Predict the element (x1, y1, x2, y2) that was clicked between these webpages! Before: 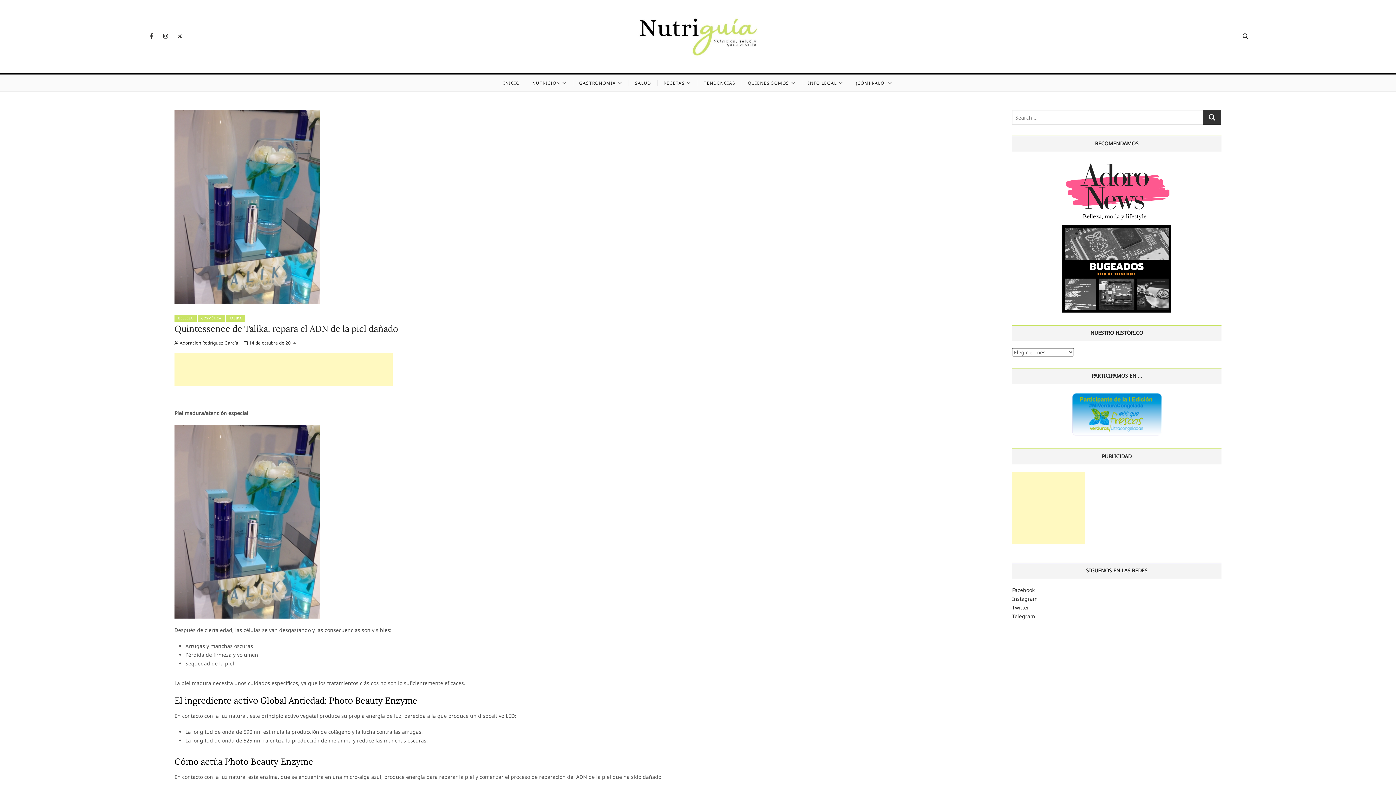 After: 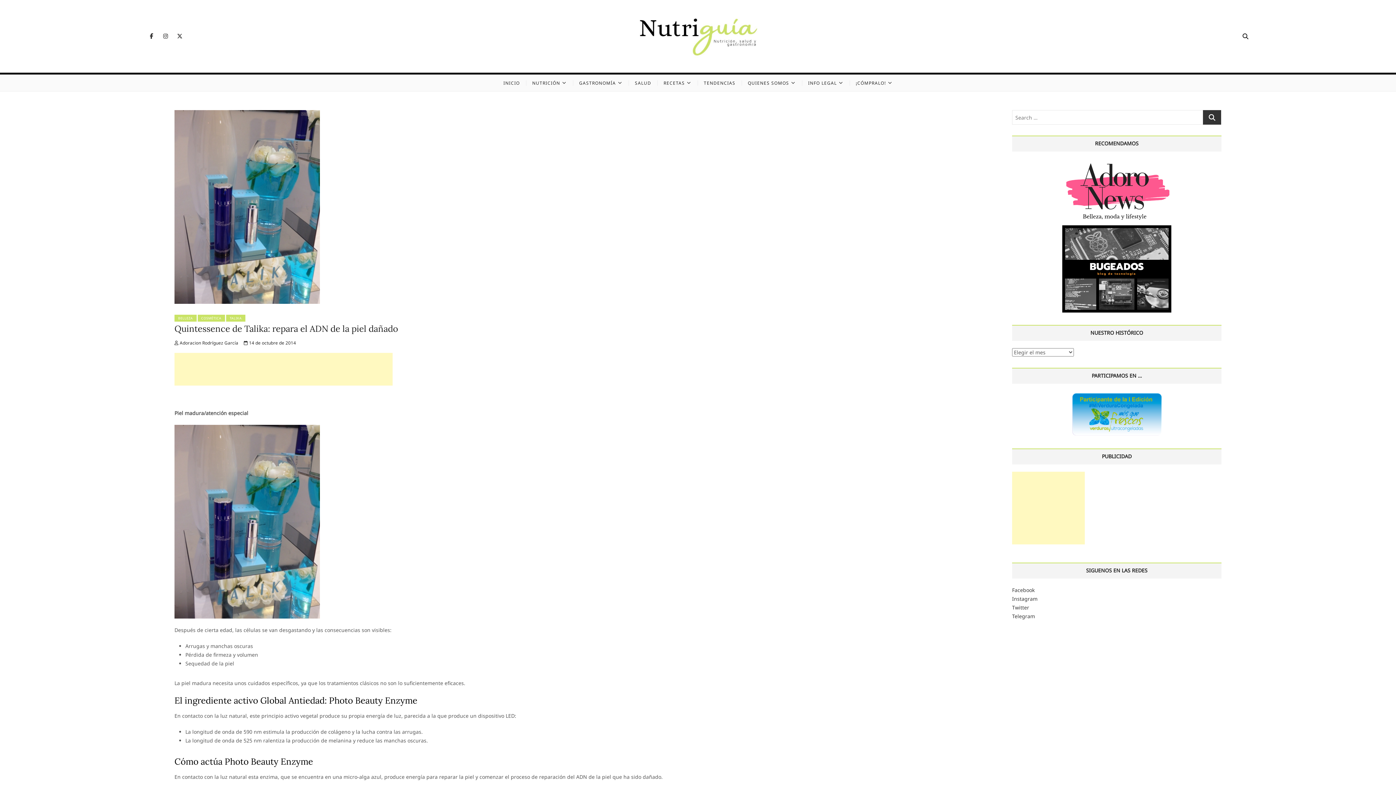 Action: bbox: (243, 340, 296, 346) label:  14 de octubre de 2014